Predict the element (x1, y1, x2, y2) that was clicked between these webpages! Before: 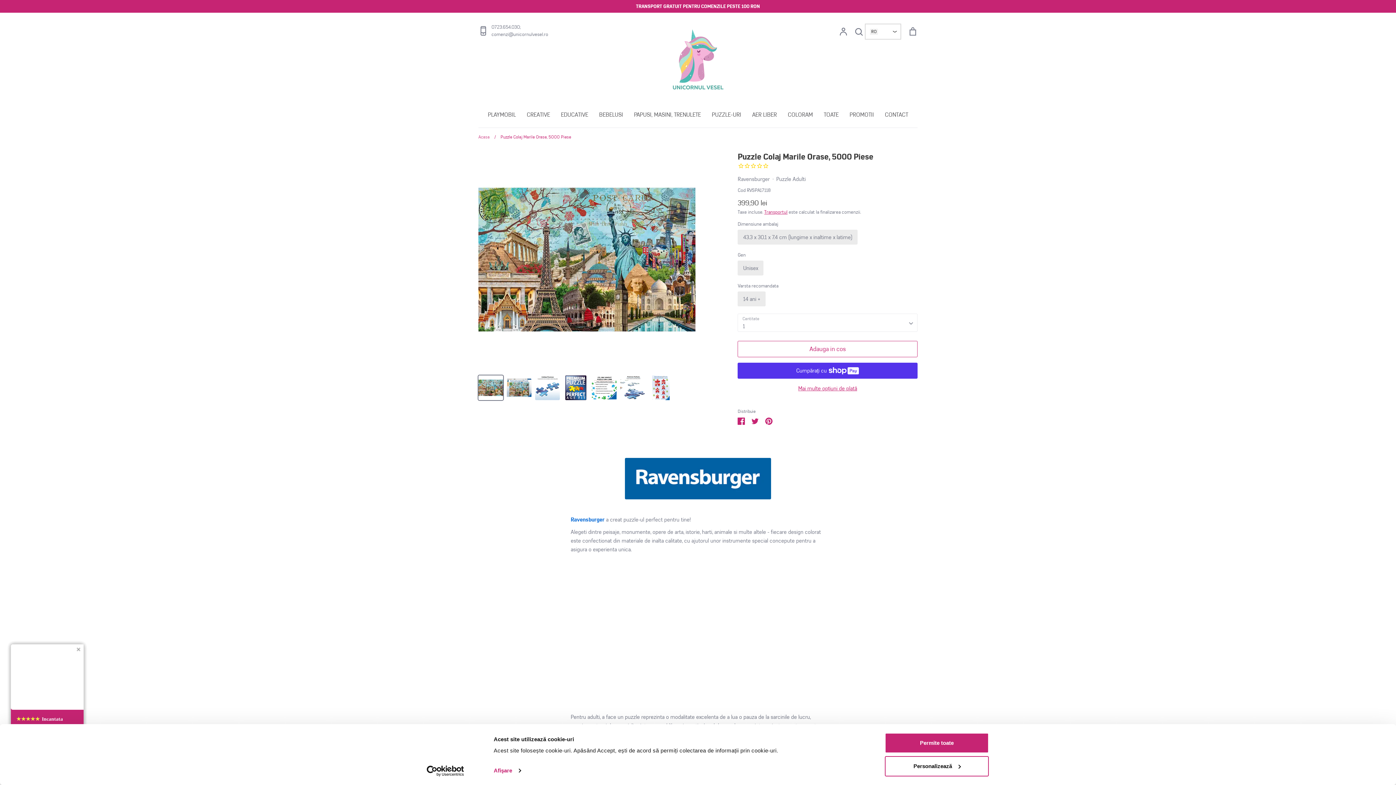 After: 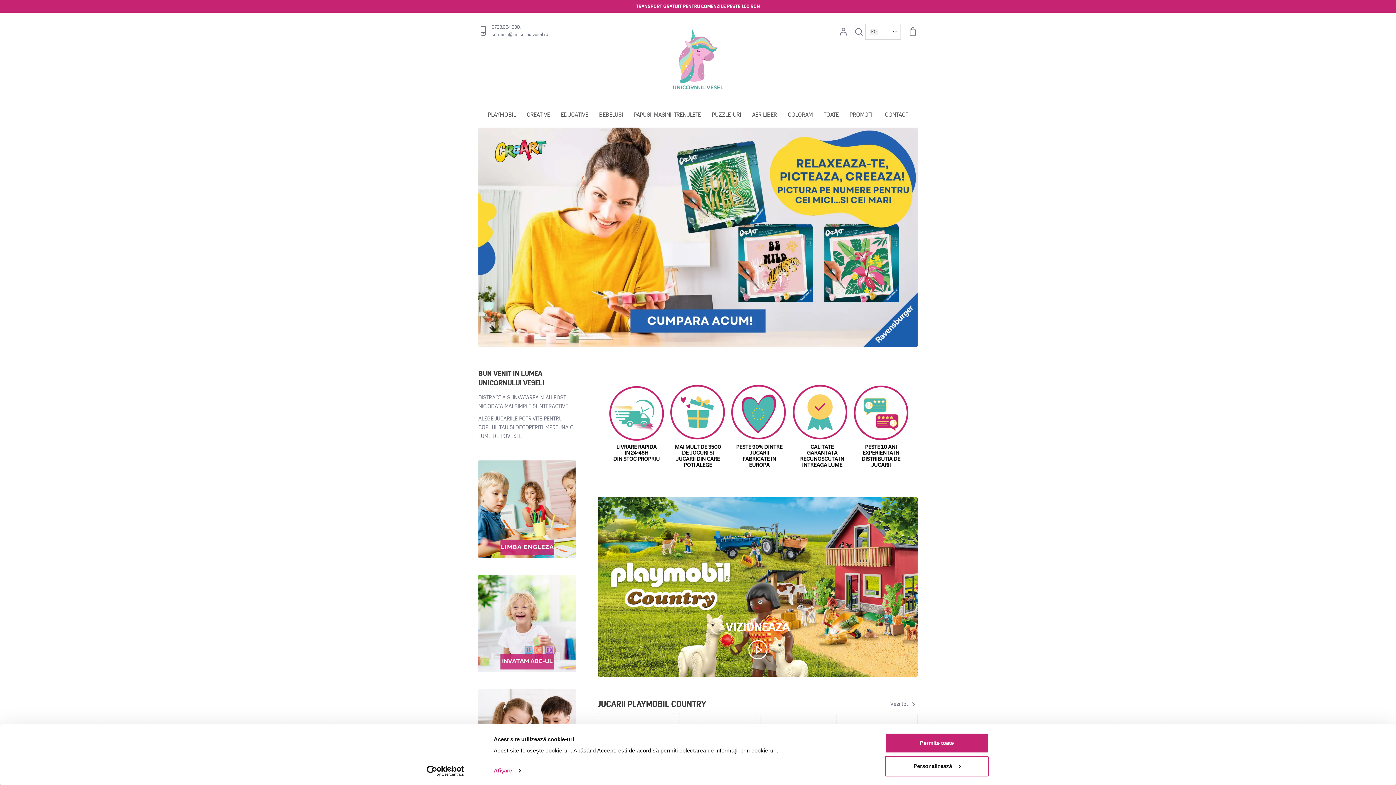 Action: label: Acasa bbox: (478, 134, 489, 139)